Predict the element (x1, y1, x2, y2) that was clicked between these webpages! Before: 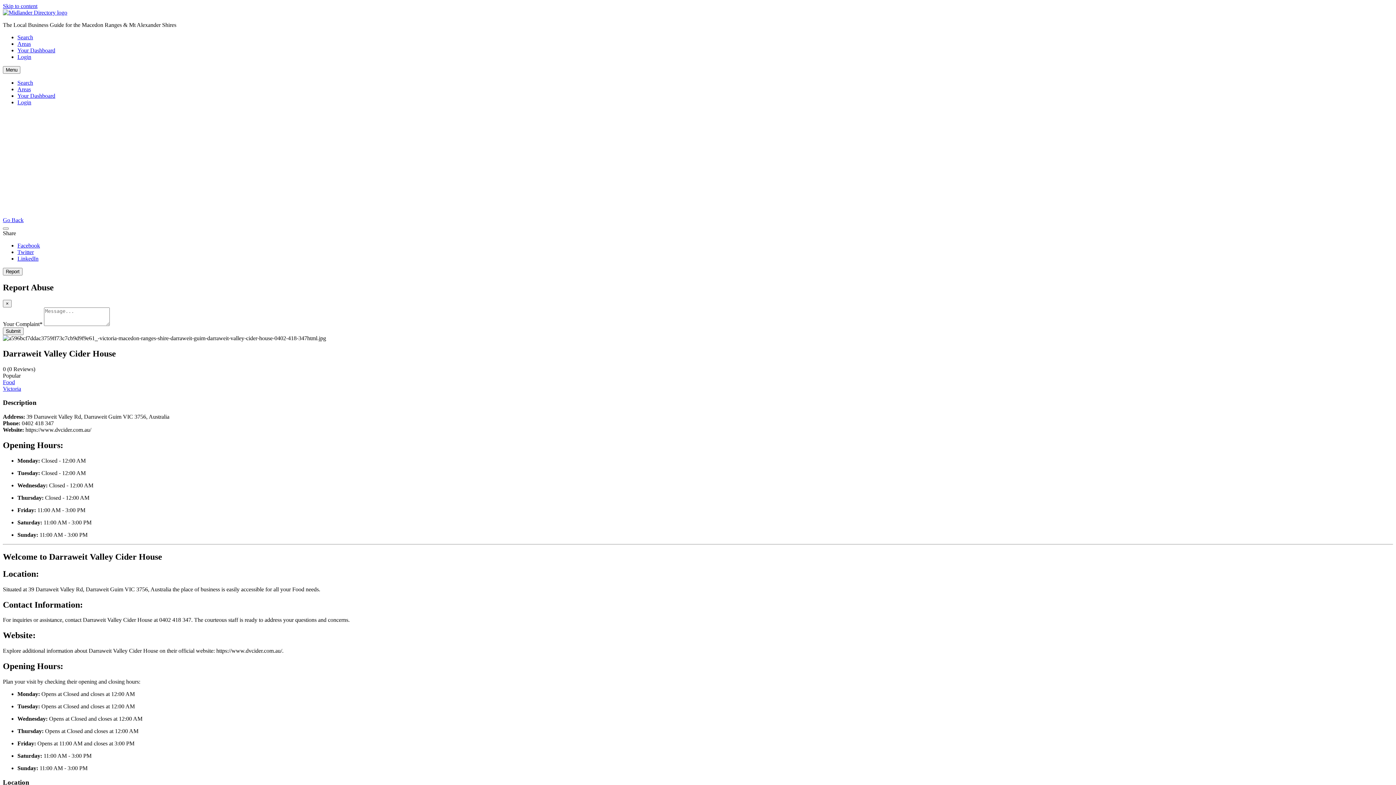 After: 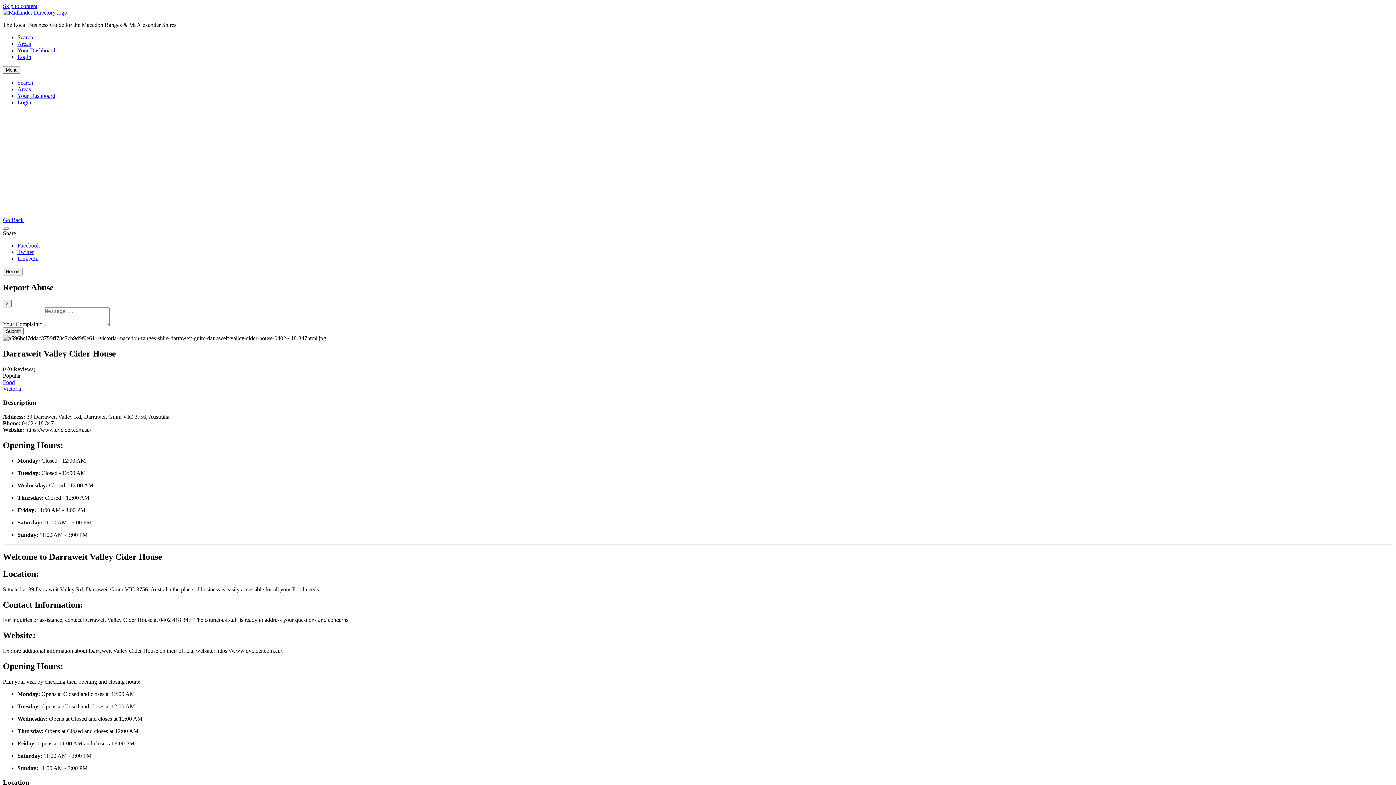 Action: bbox: (2, 2, 37, 9) label: Skip to content